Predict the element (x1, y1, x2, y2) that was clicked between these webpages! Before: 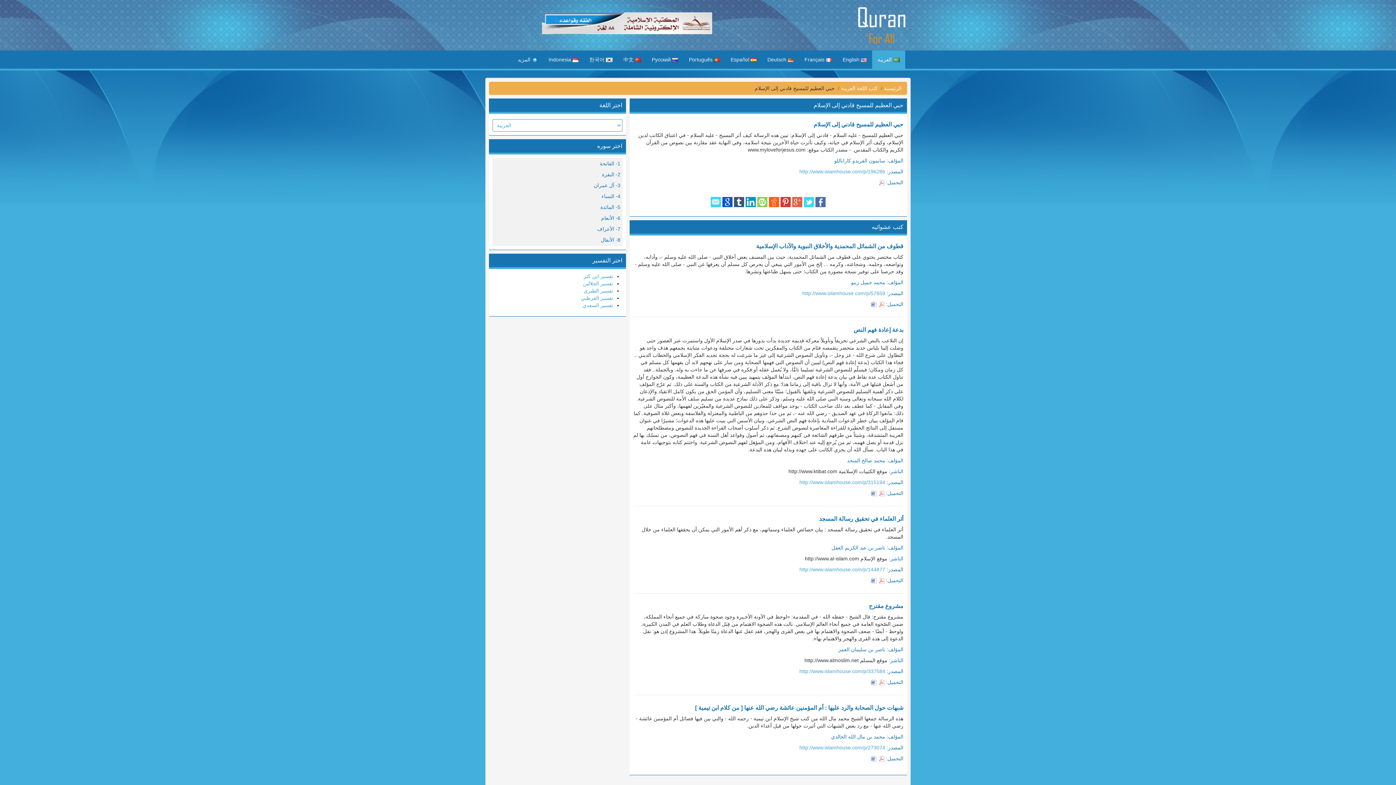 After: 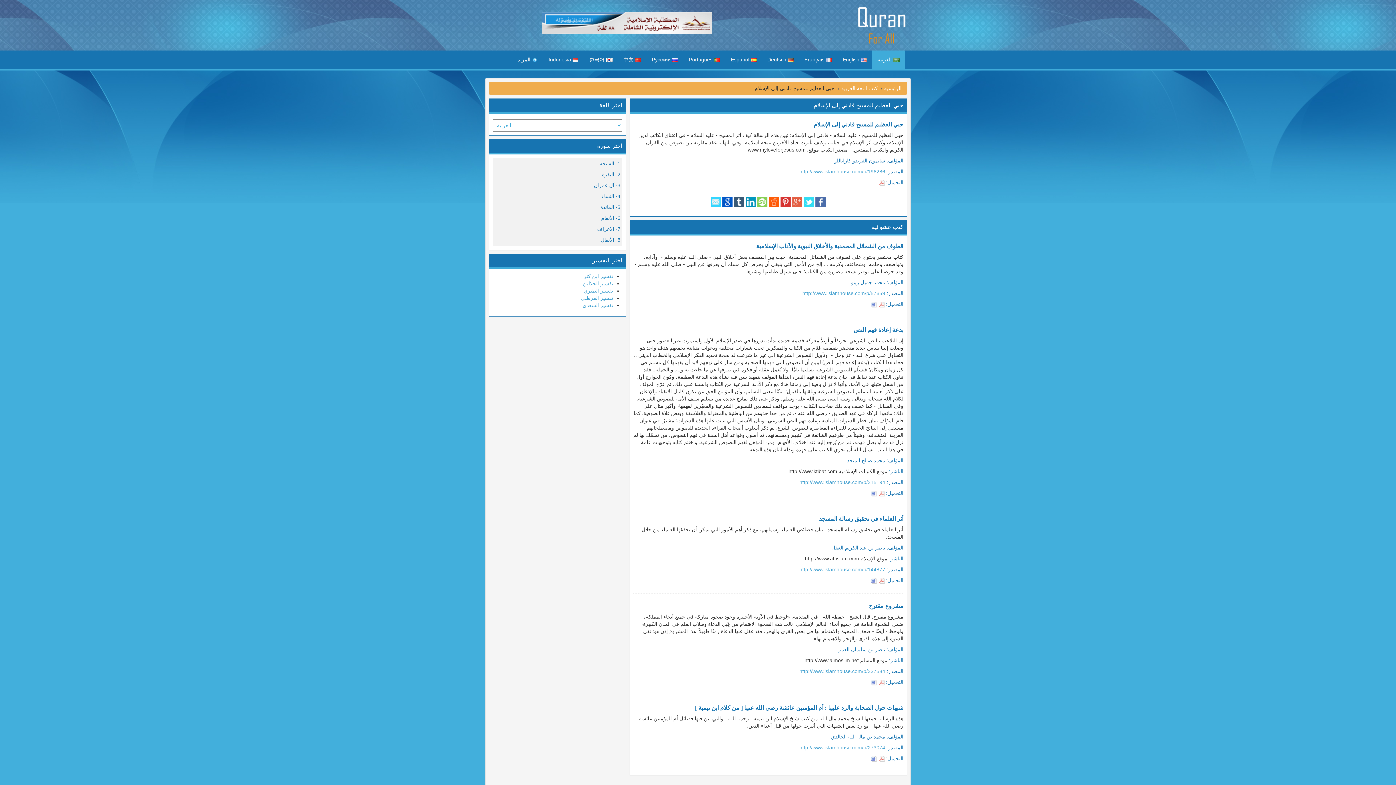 Action: bbox: (878, 577, 886, 583)